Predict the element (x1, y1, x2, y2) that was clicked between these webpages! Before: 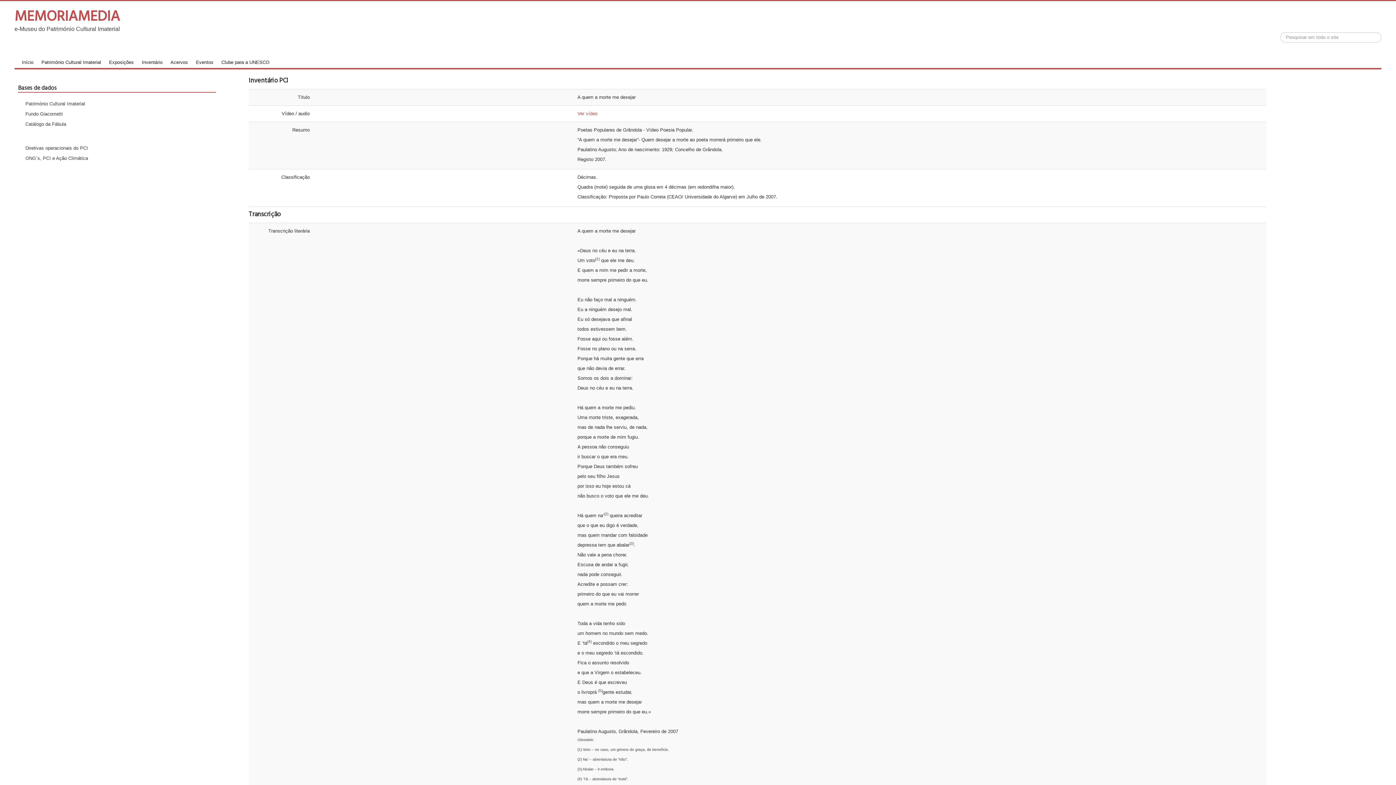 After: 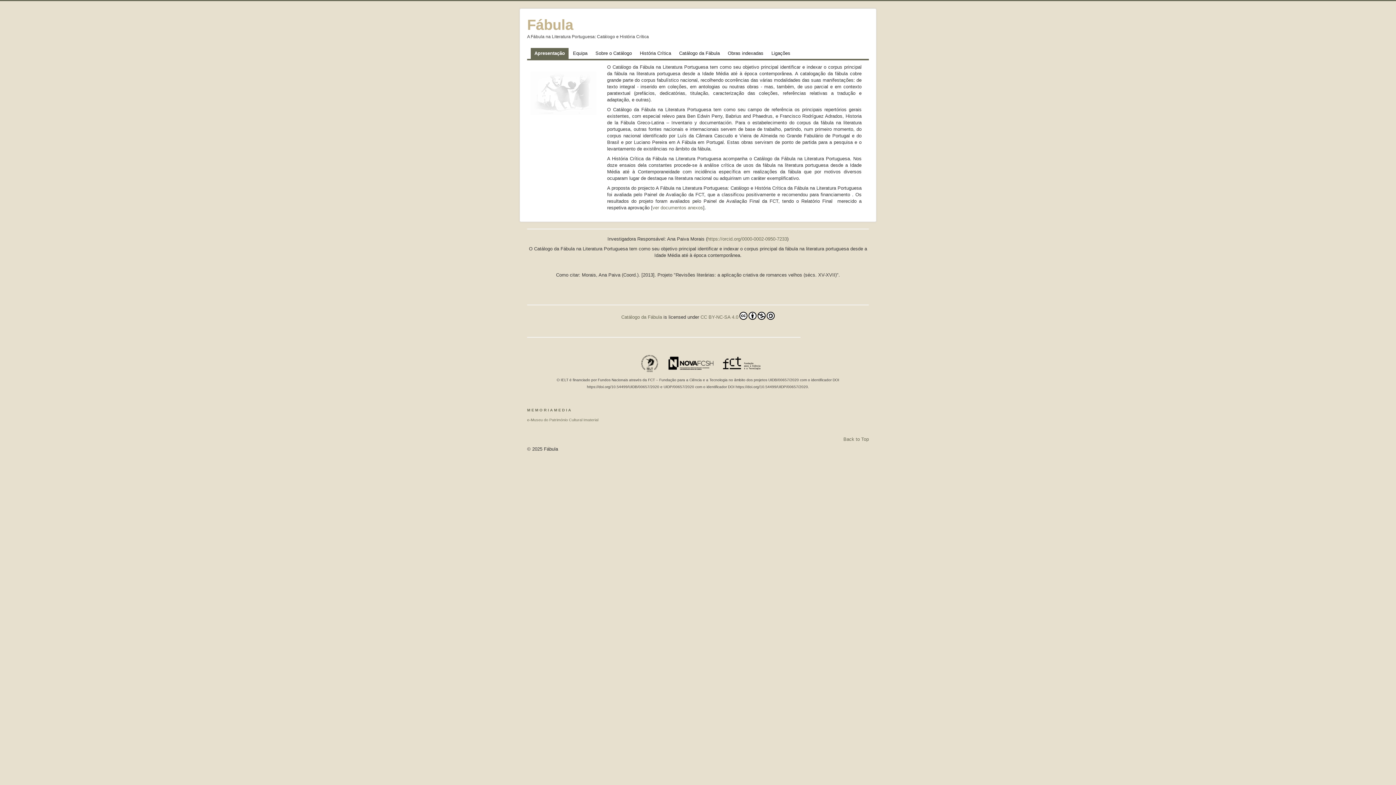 Action: label: Catálogo da Fábula bbox: (21, 117, 212, 127)